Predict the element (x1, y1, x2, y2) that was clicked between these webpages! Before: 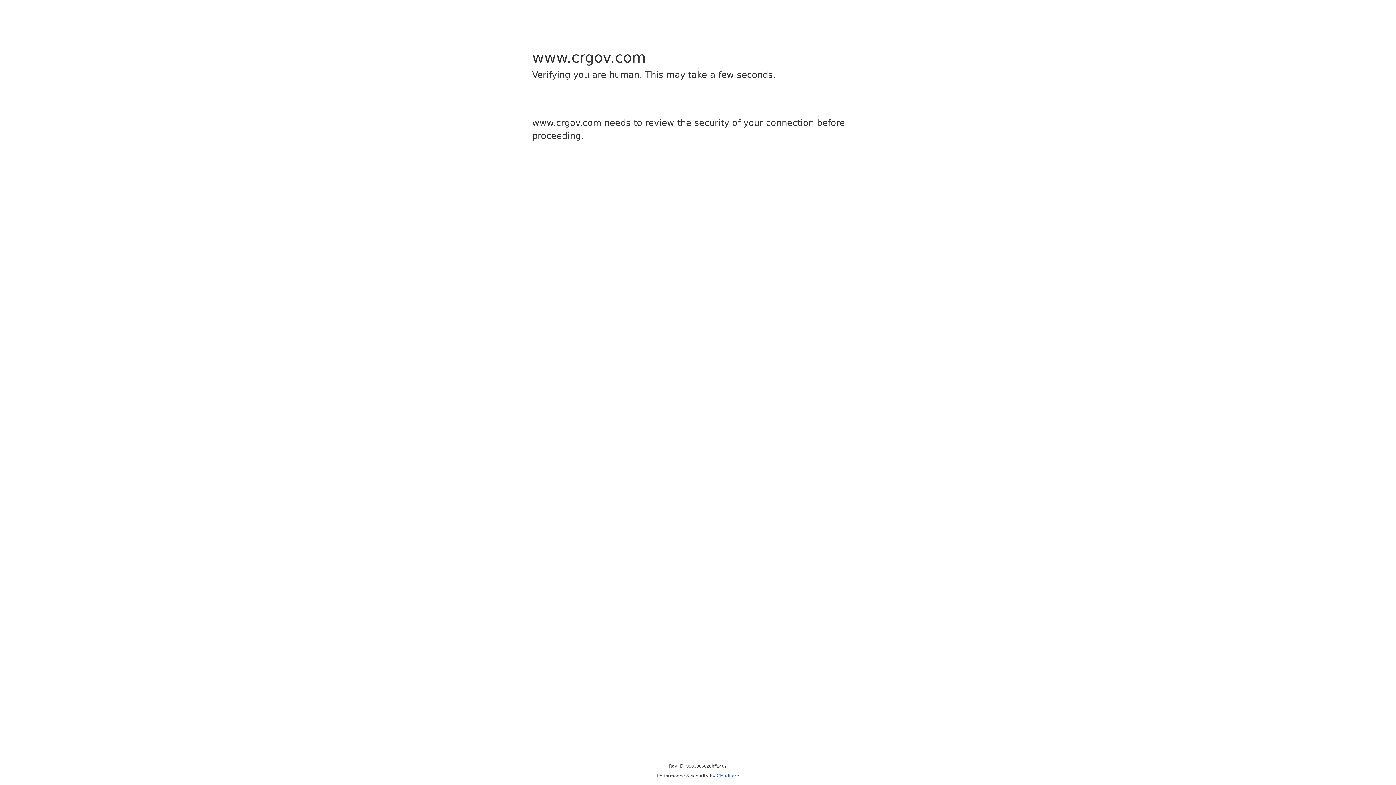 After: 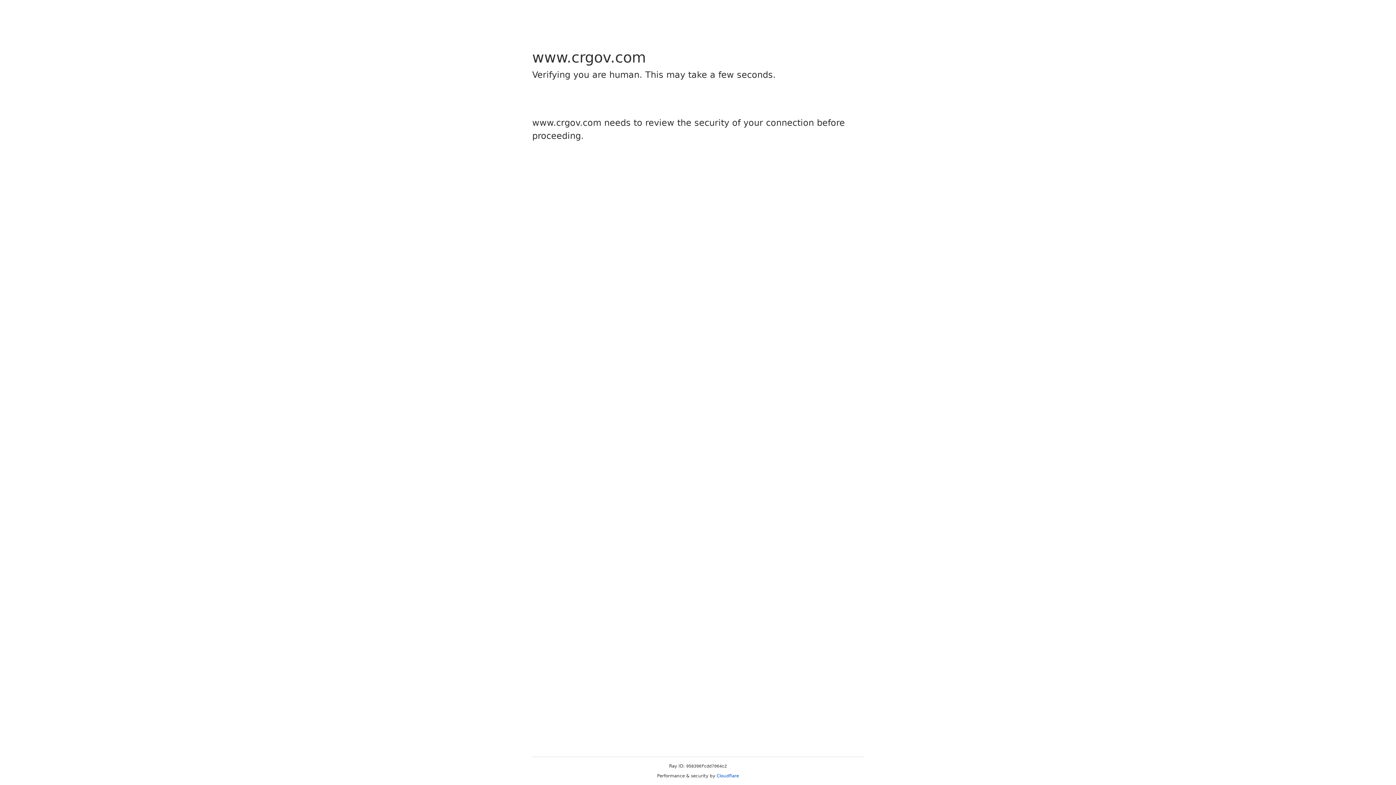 Action: bbox: (716, 773, 739, 778) label: Cloudflare